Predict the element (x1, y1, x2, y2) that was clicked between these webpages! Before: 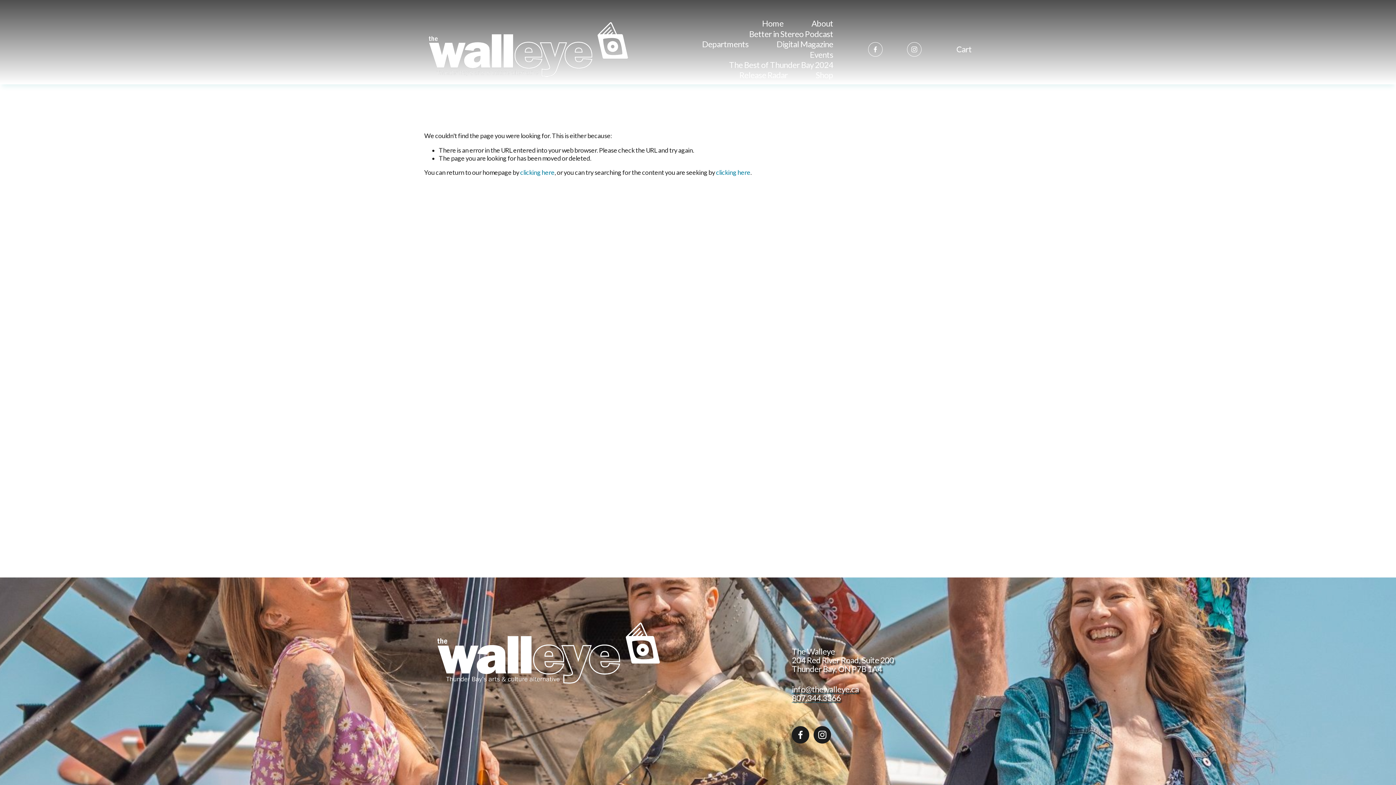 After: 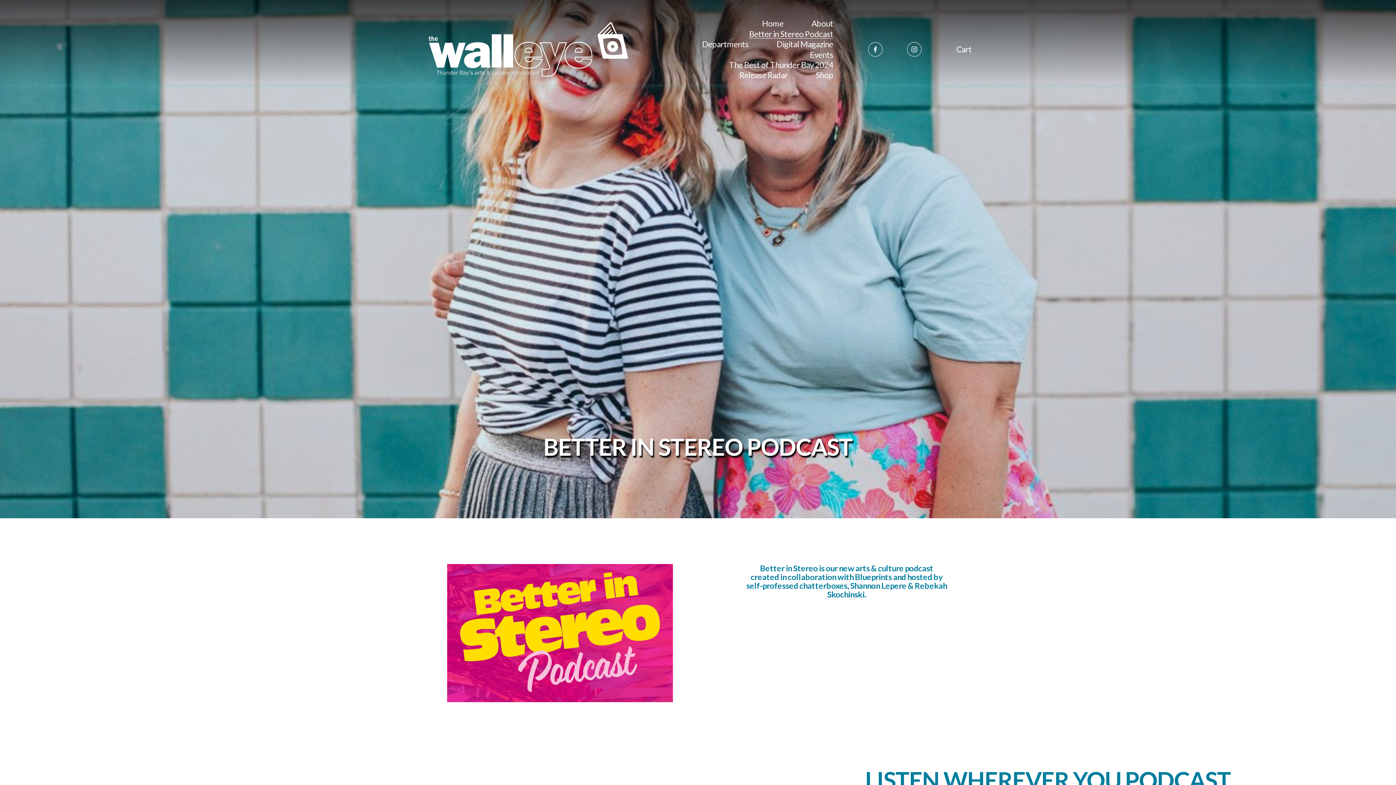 Action: bbox: (749, 28, 833, 39) label: Better in Stereo Podcast